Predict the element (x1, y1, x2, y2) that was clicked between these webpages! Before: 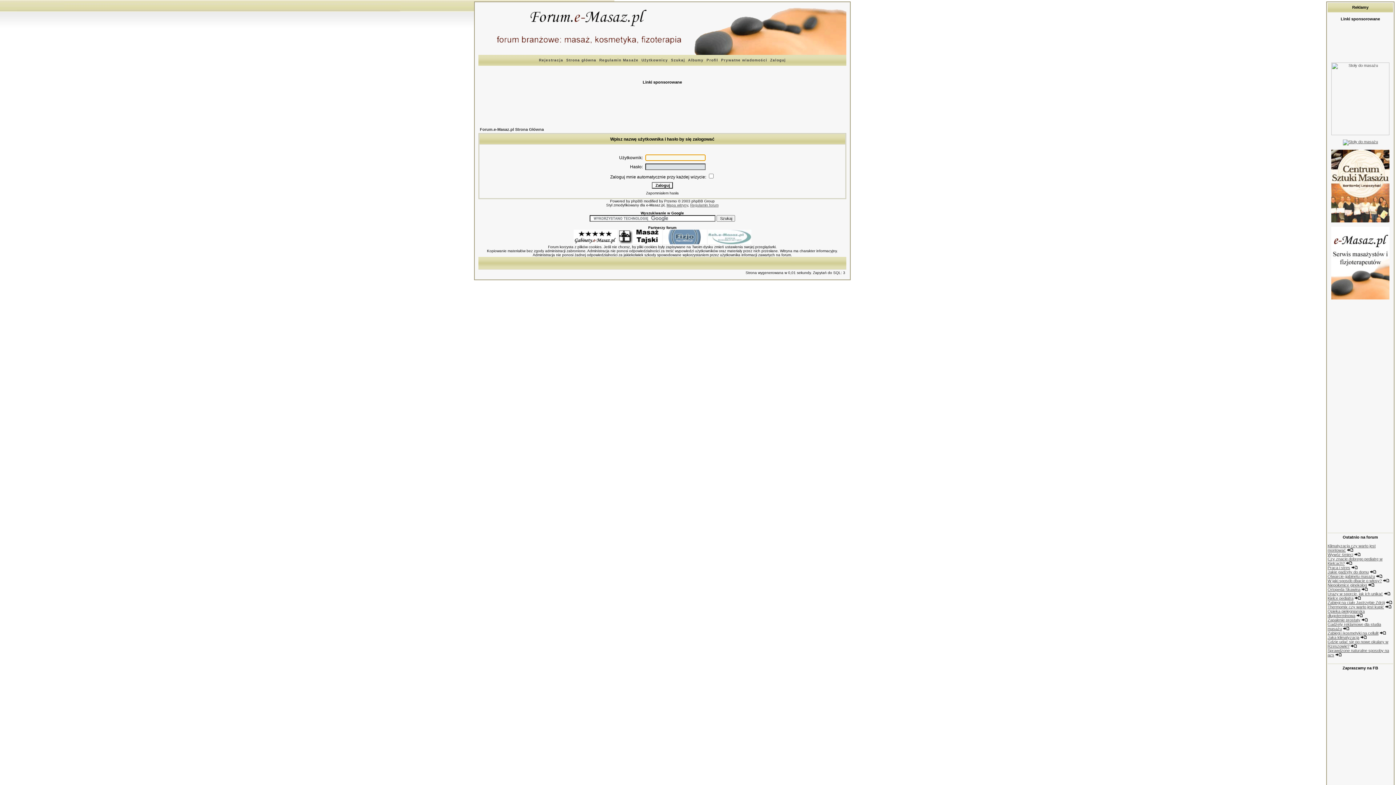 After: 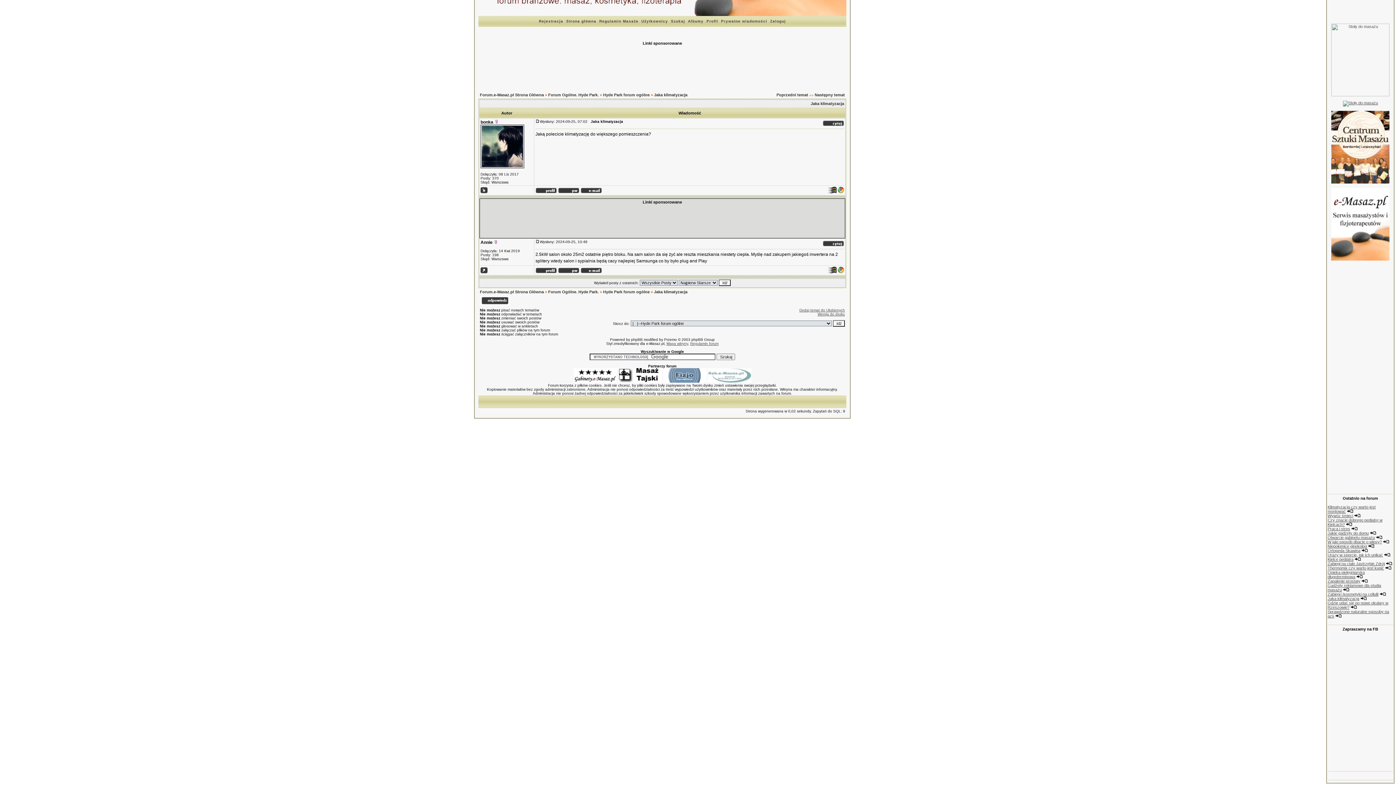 Action: bbox: (1360, 635, 1367, 640)